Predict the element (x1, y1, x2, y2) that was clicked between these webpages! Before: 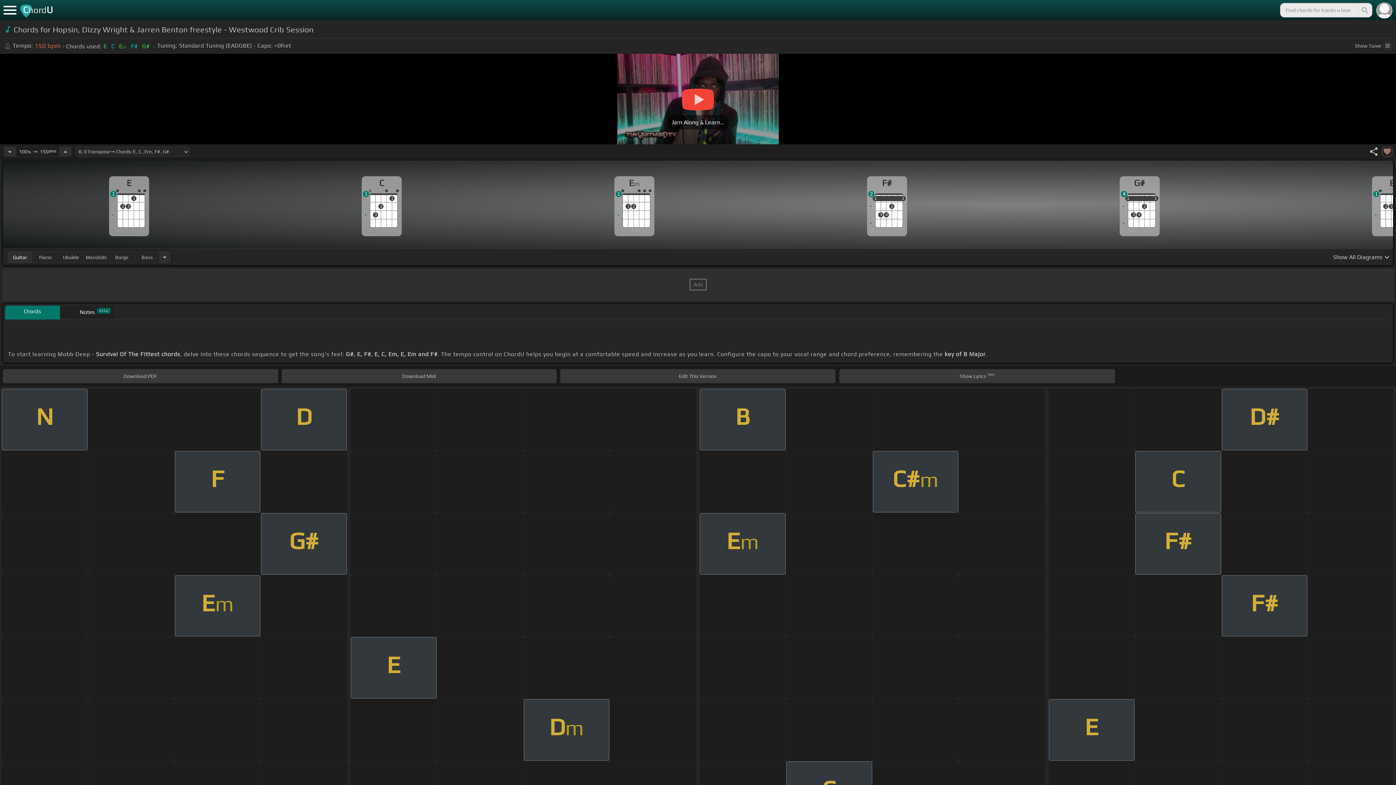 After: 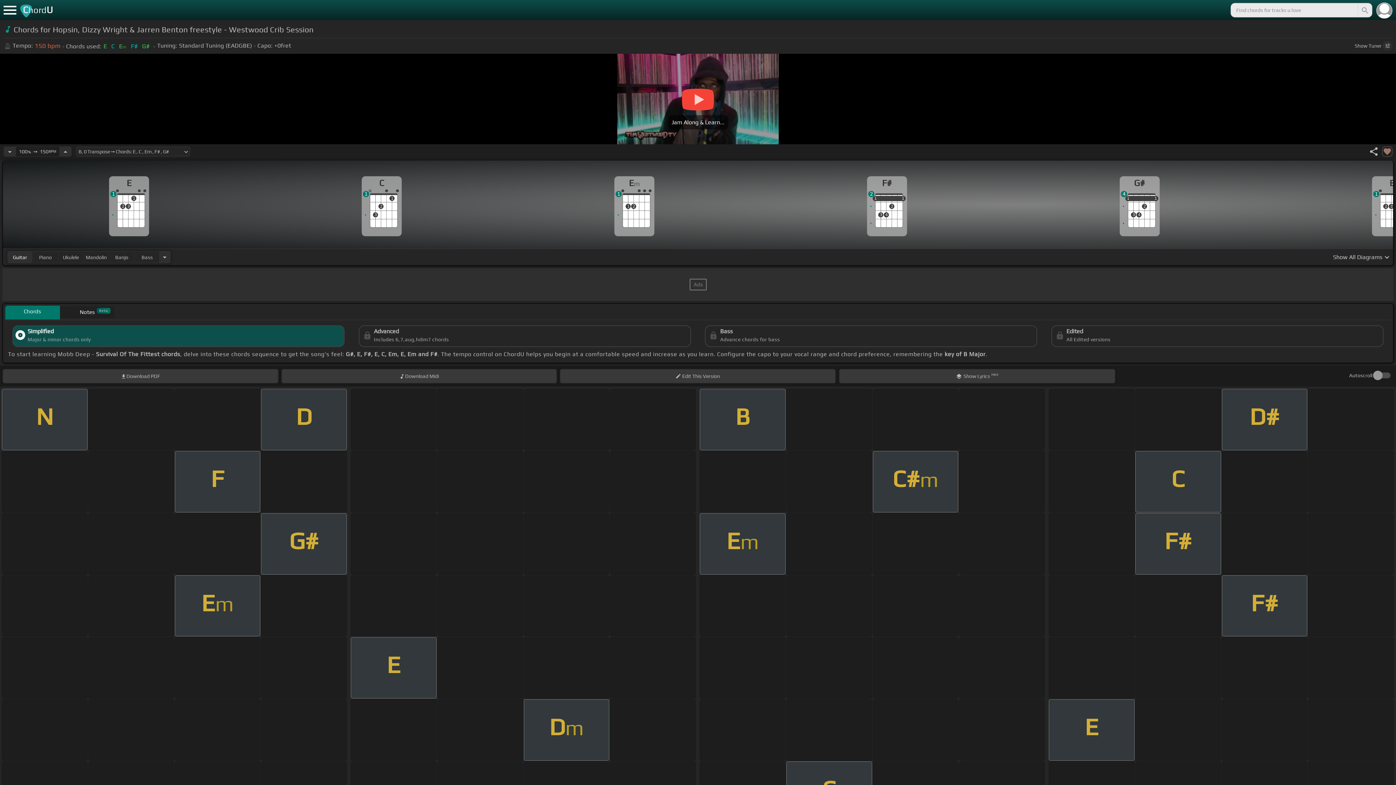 Action: bbox: (1358, 2, 1371, 17) label: Search